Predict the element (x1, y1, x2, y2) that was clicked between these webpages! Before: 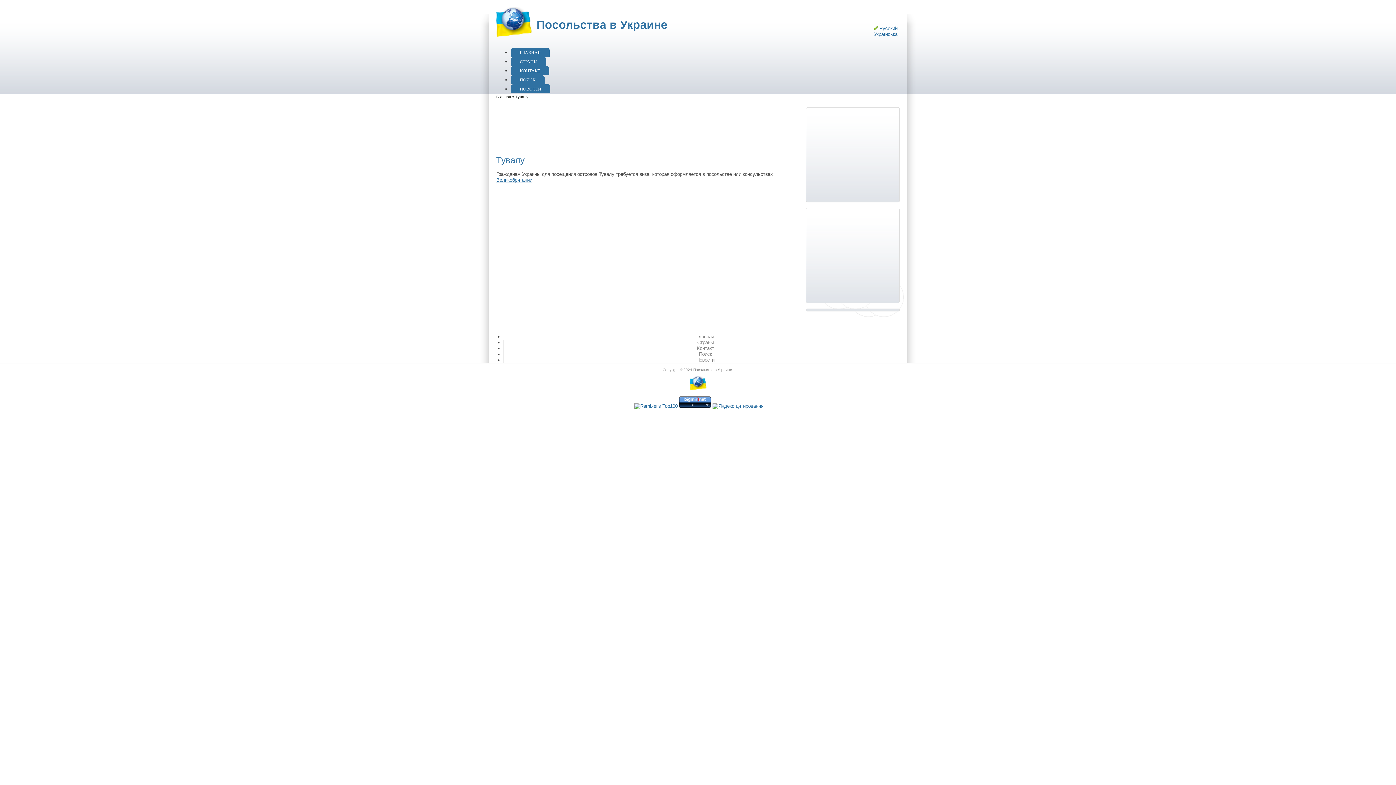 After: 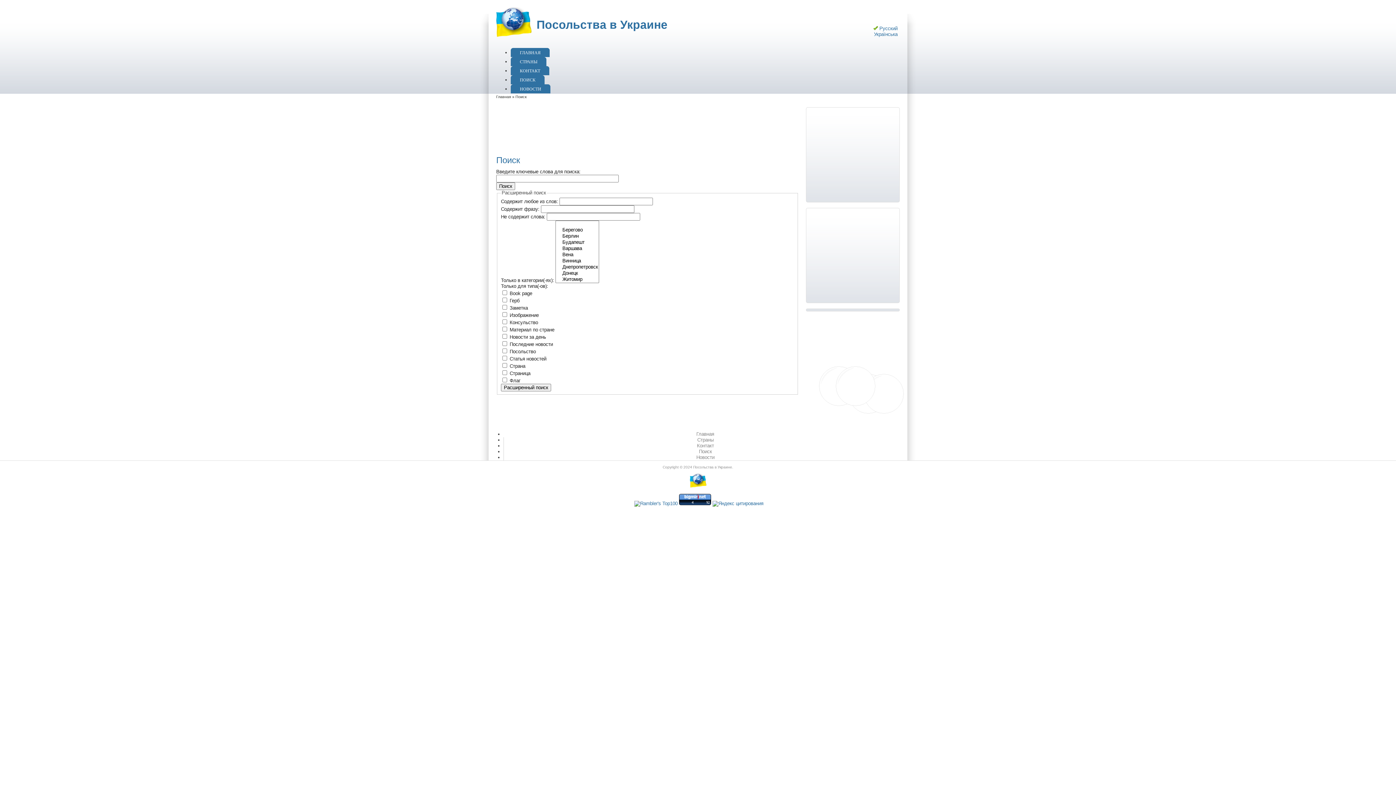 Action: bbox: (510, 75, 544, 84) label: ПОИСК